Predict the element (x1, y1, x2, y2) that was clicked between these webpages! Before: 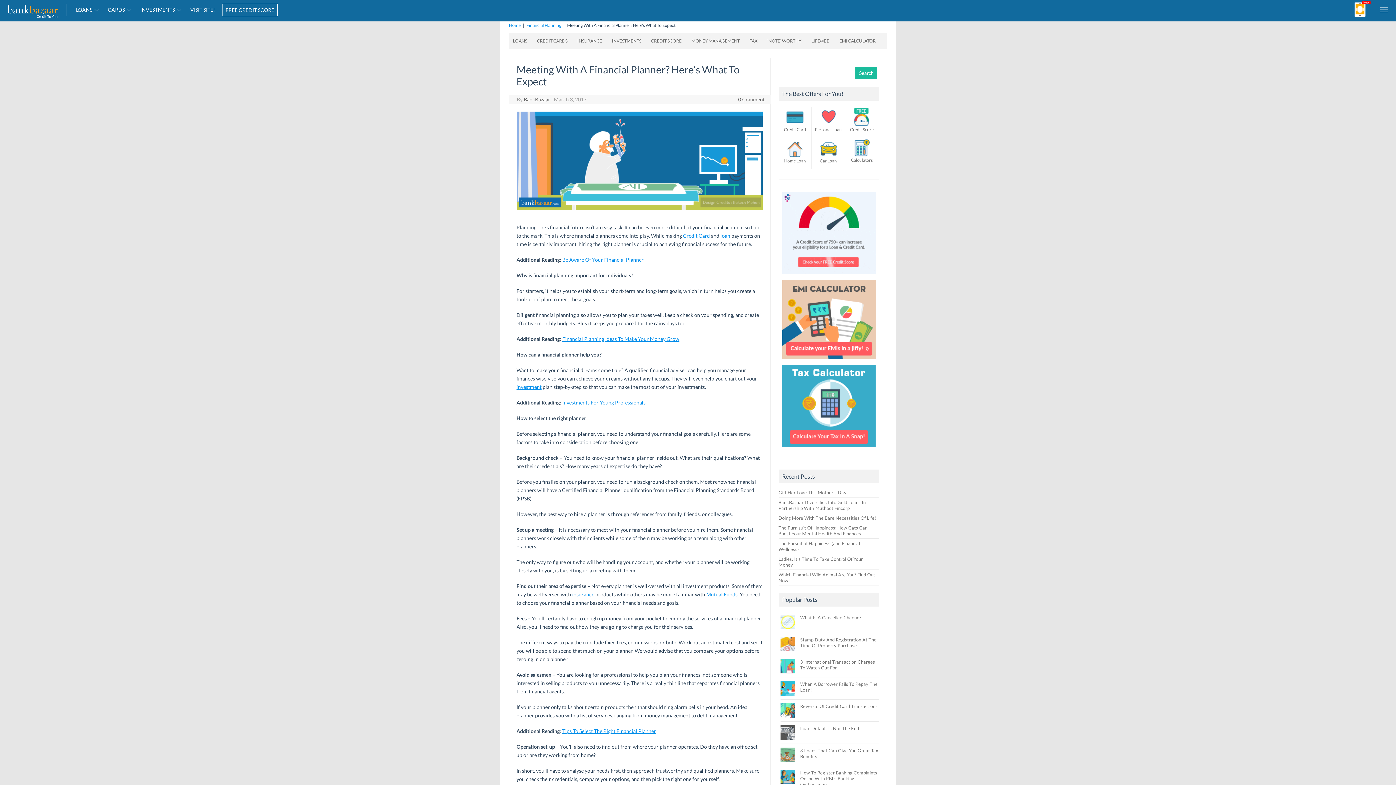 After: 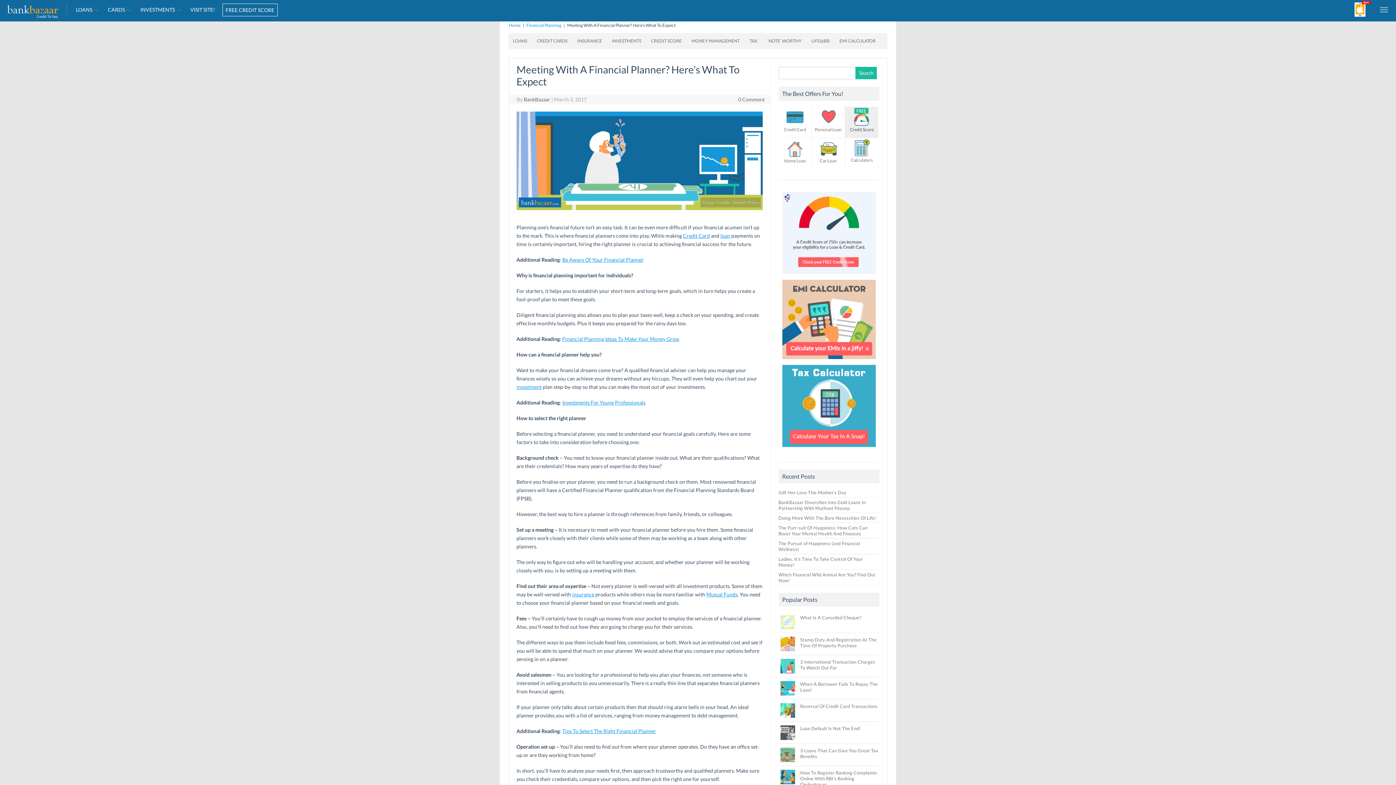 Action: label: Credit Score bbox: (845, 106, 878, 137)